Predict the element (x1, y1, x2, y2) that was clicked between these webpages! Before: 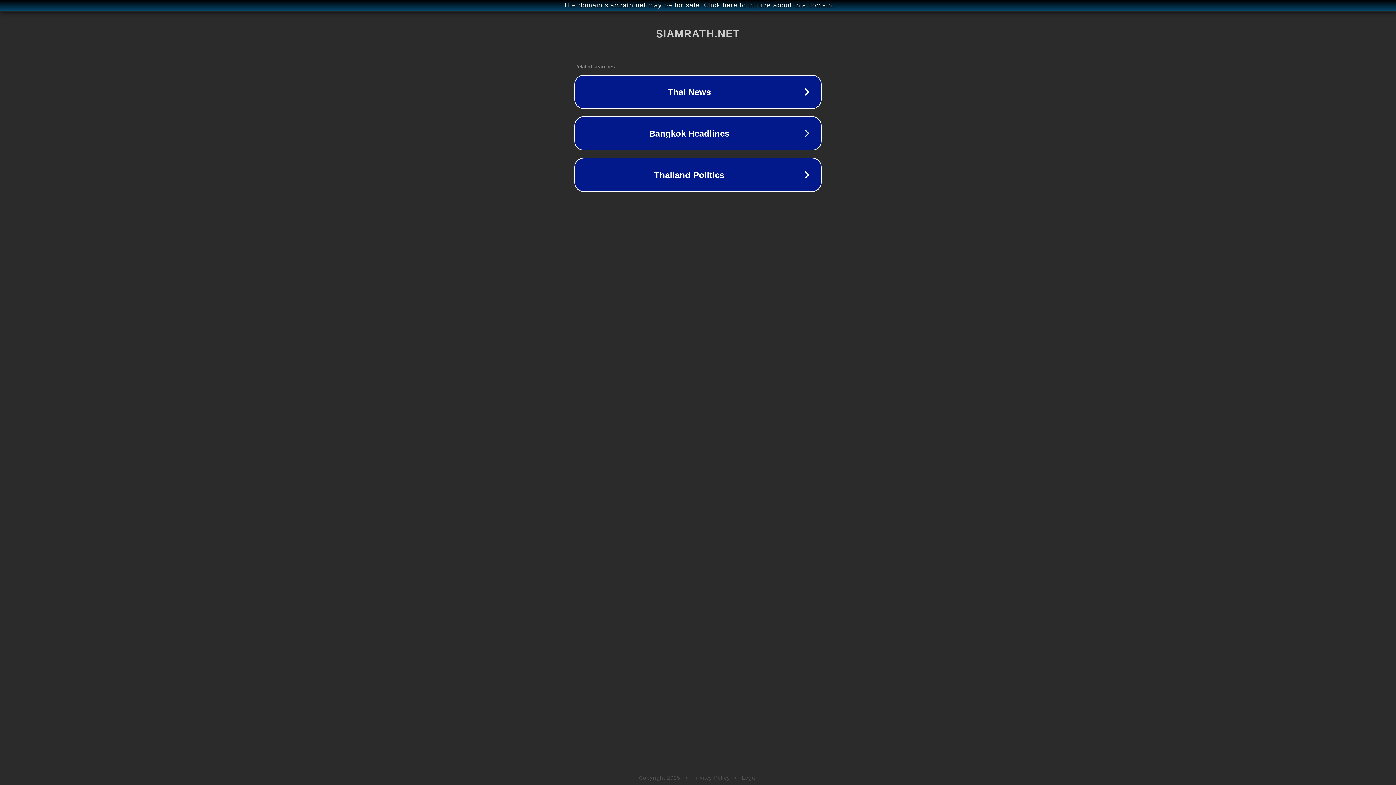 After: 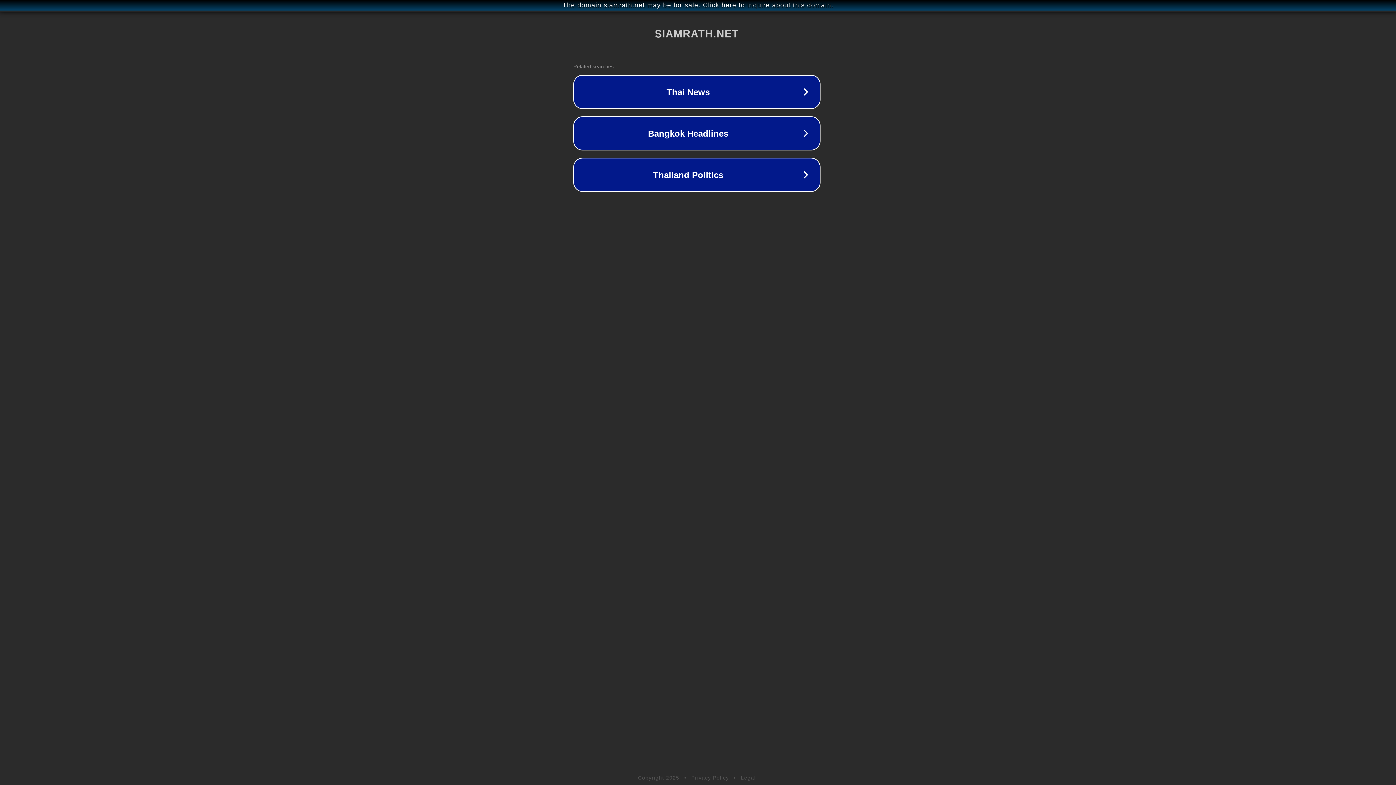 Action: label: The domain siamrath.net may be for sale. Click here to inquire about this domain. bbox: (1, 1, 1397, 9)